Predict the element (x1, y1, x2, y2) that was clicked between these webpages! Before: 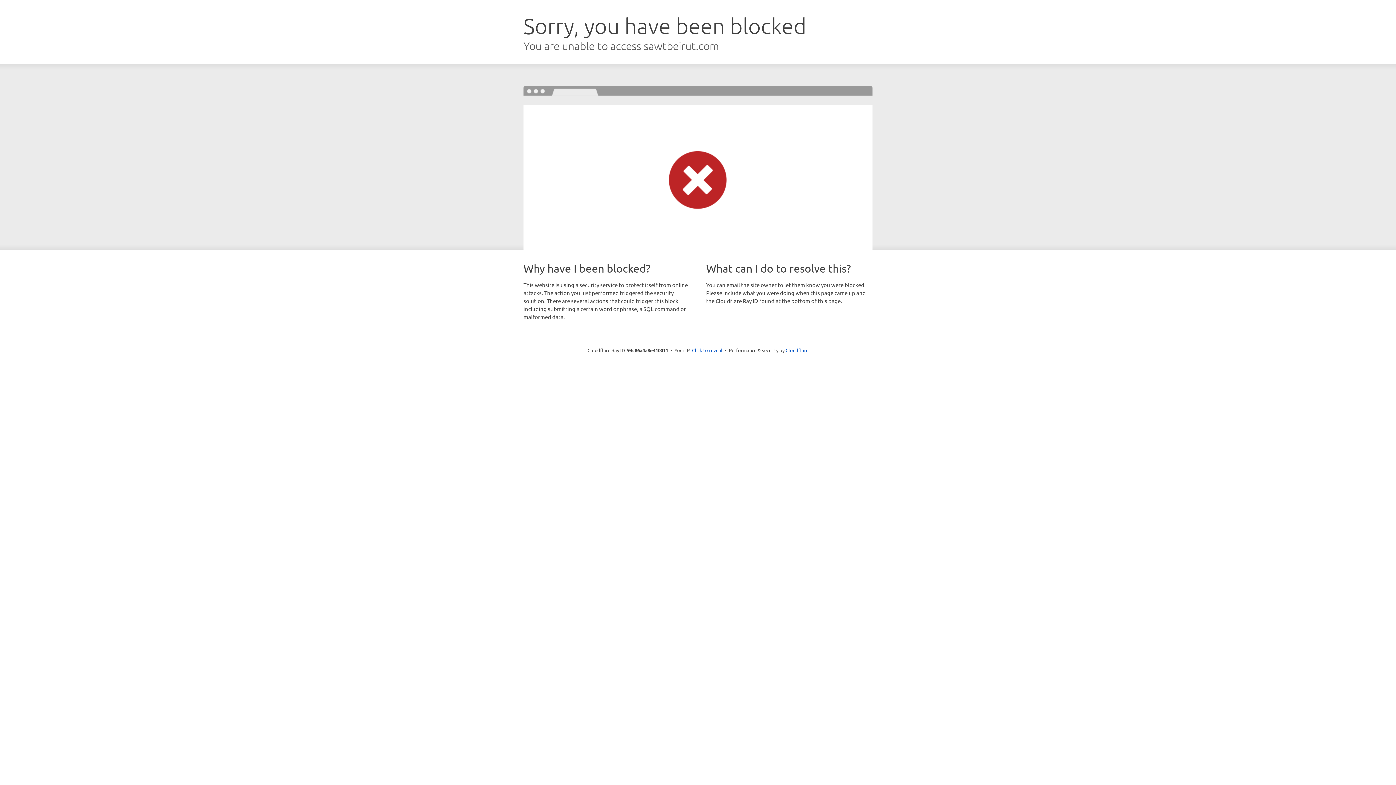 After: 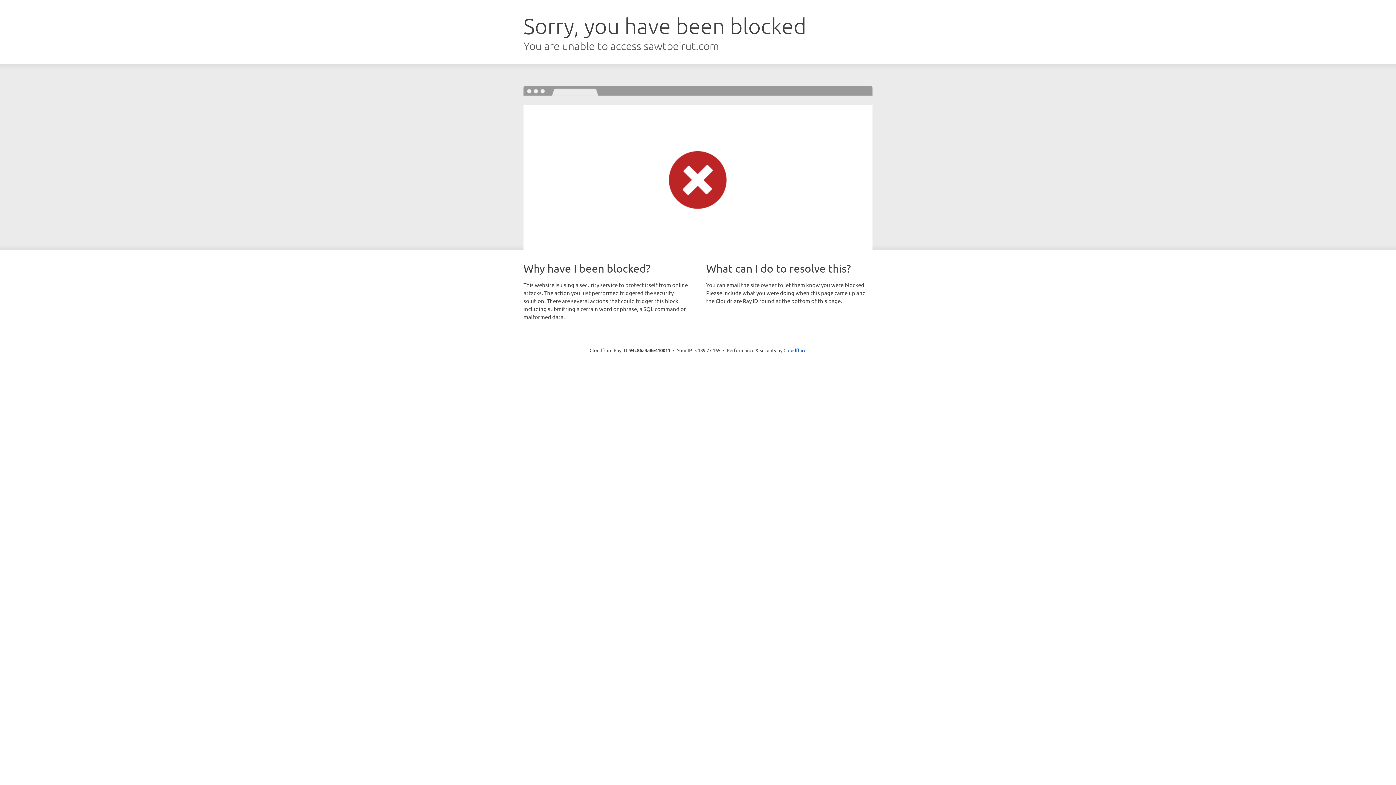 Action: bbox: (692, 346, 722, 353) label: Click to reveal